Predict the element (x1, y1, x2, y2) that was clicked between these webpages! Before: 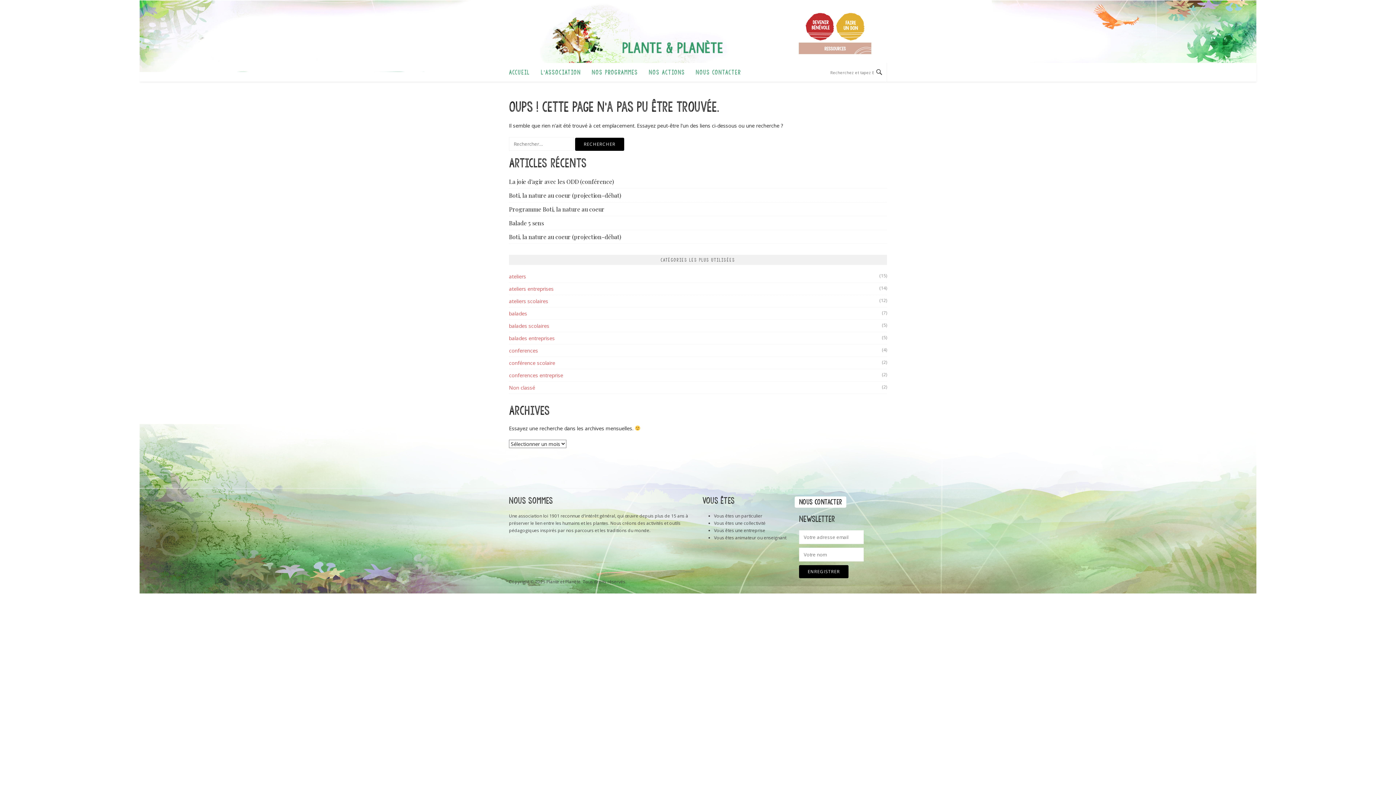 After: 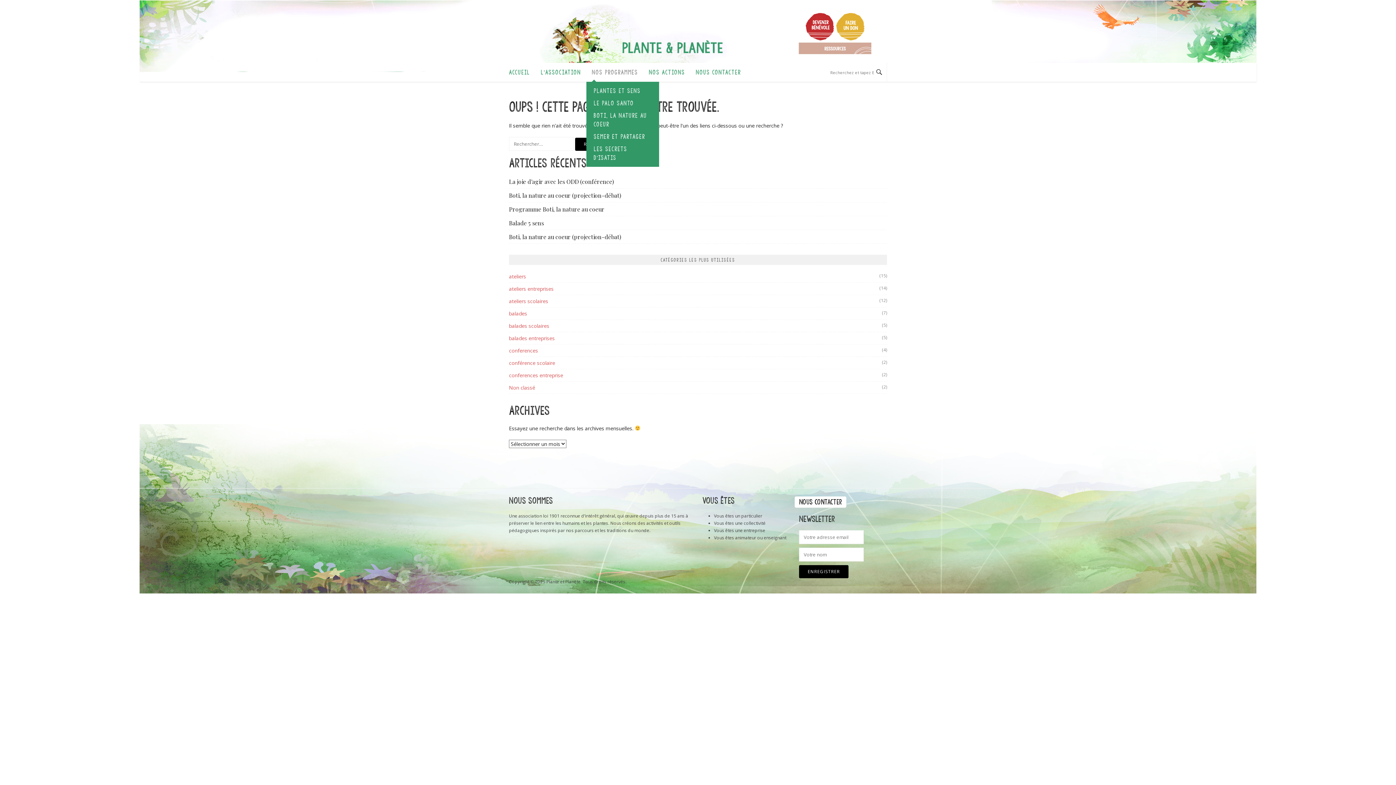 Action: bbox: (592, 62, 638, 81) label: NOS PROGRAMMES